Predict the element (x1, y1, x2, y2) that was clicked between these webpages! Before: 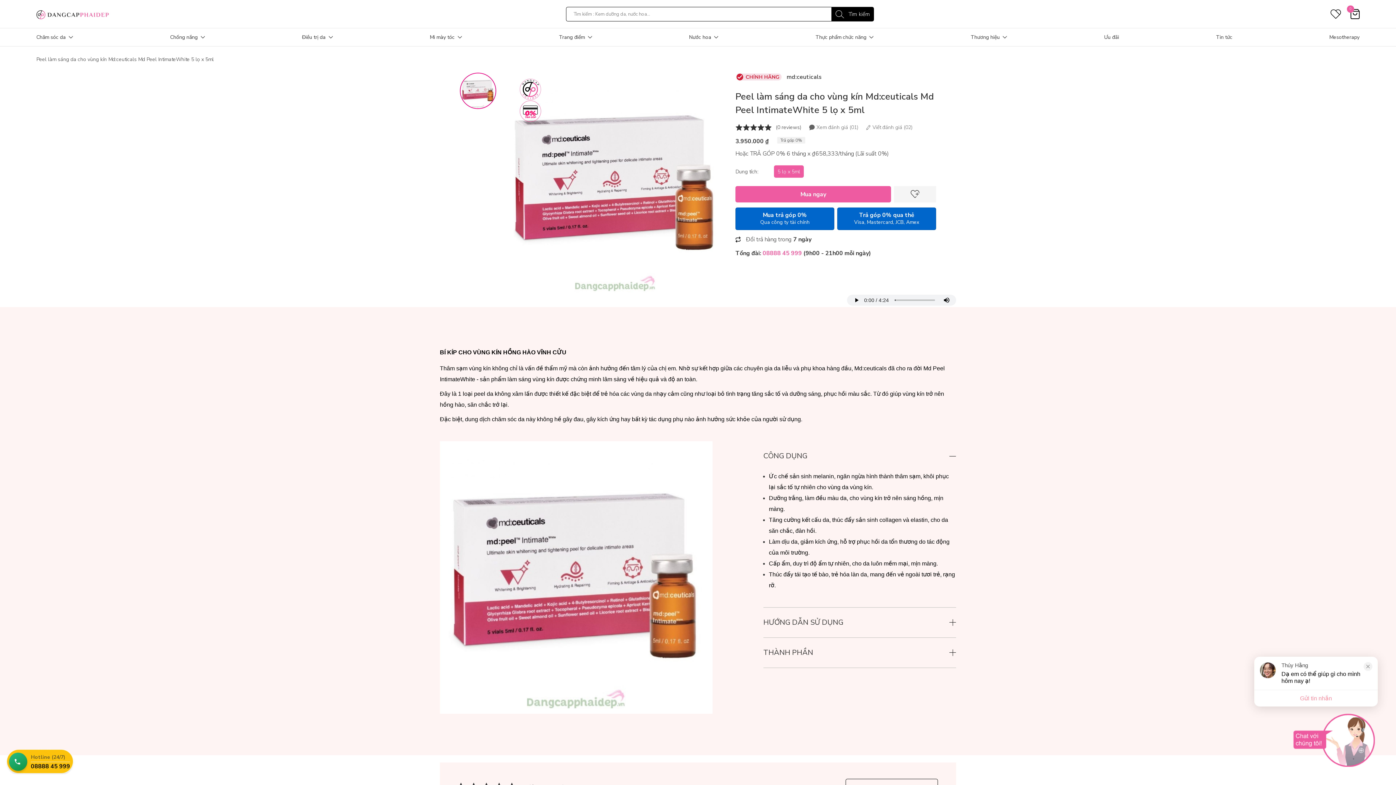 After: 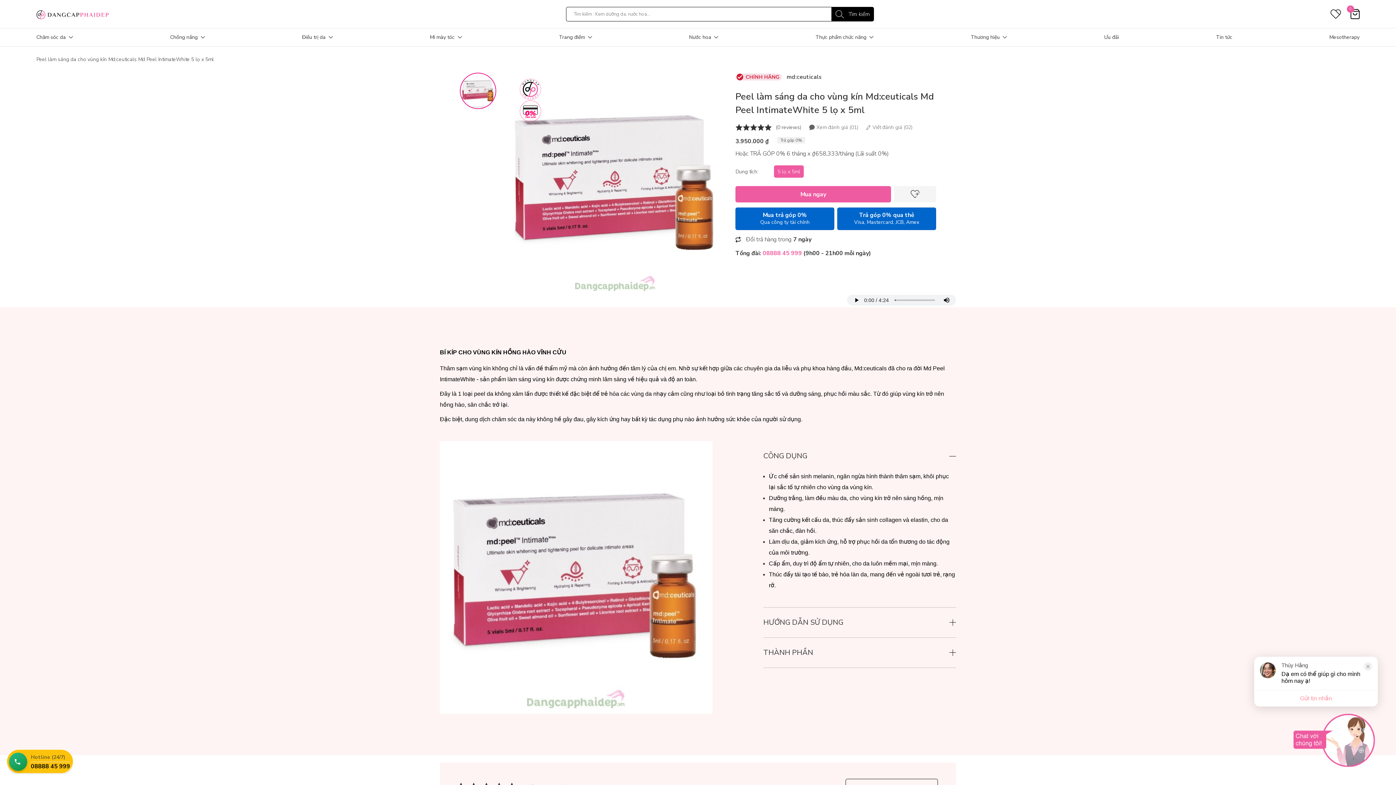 Action: bbox: (735, 72, 782, 81)